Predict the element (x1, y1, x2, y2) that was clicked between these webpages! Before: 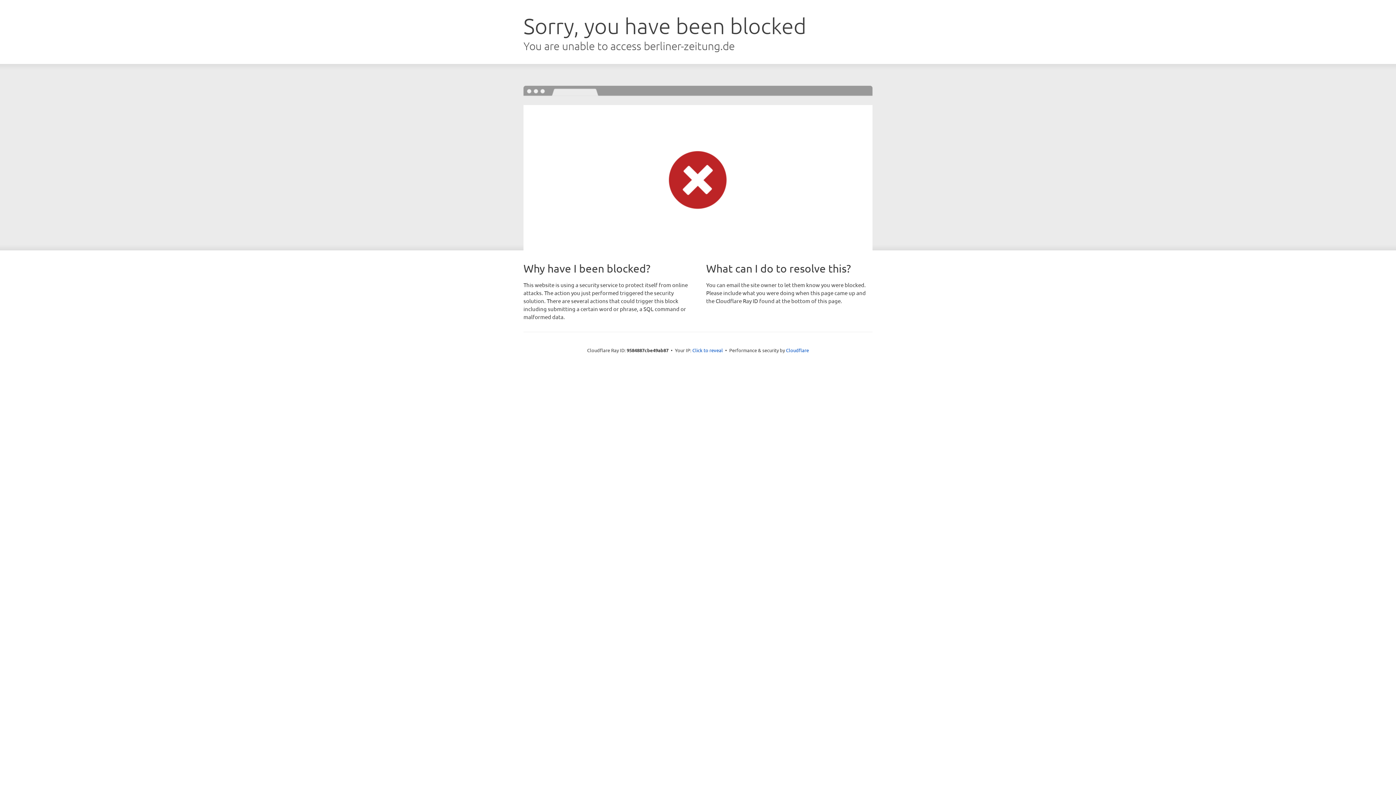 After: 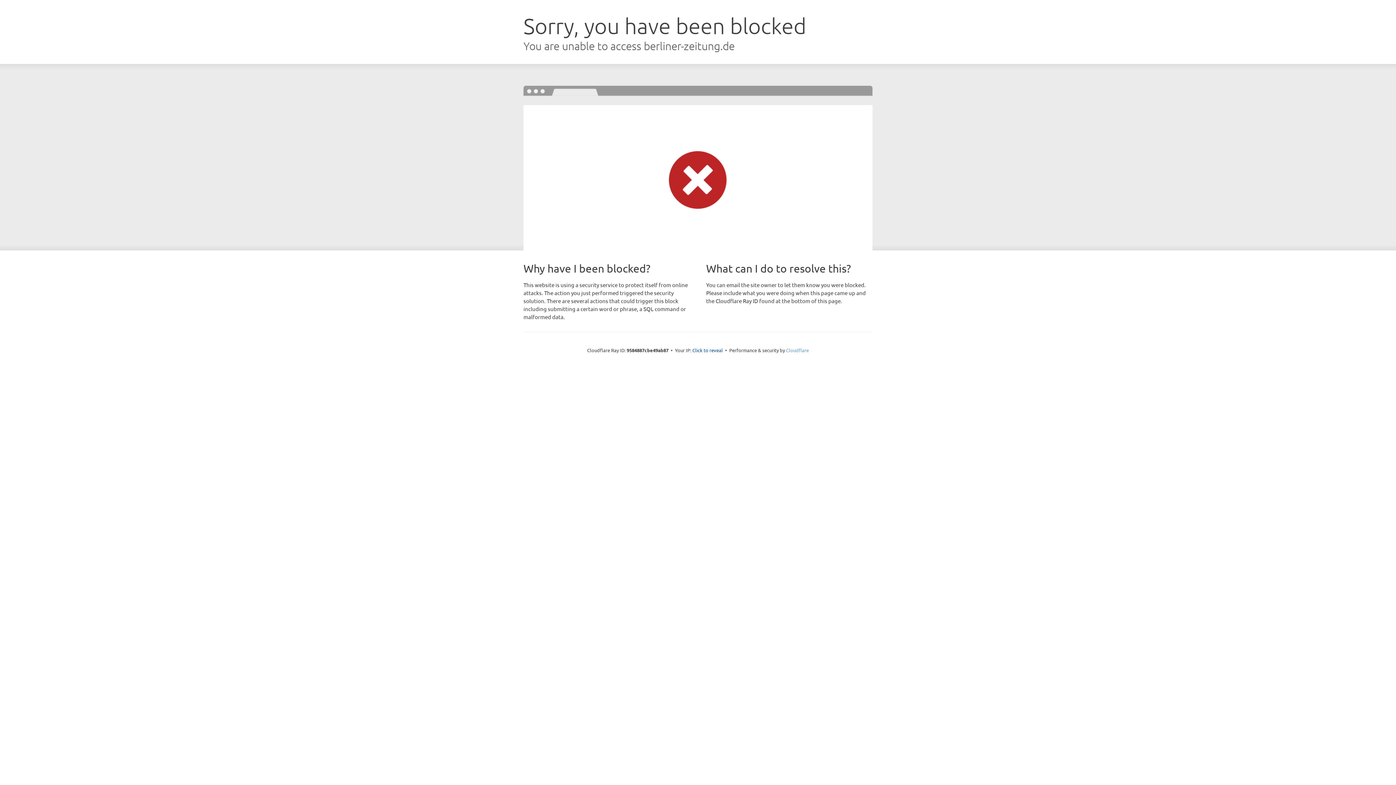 Action: label: Cloudflare bbox: (786, 347, 809, 353)